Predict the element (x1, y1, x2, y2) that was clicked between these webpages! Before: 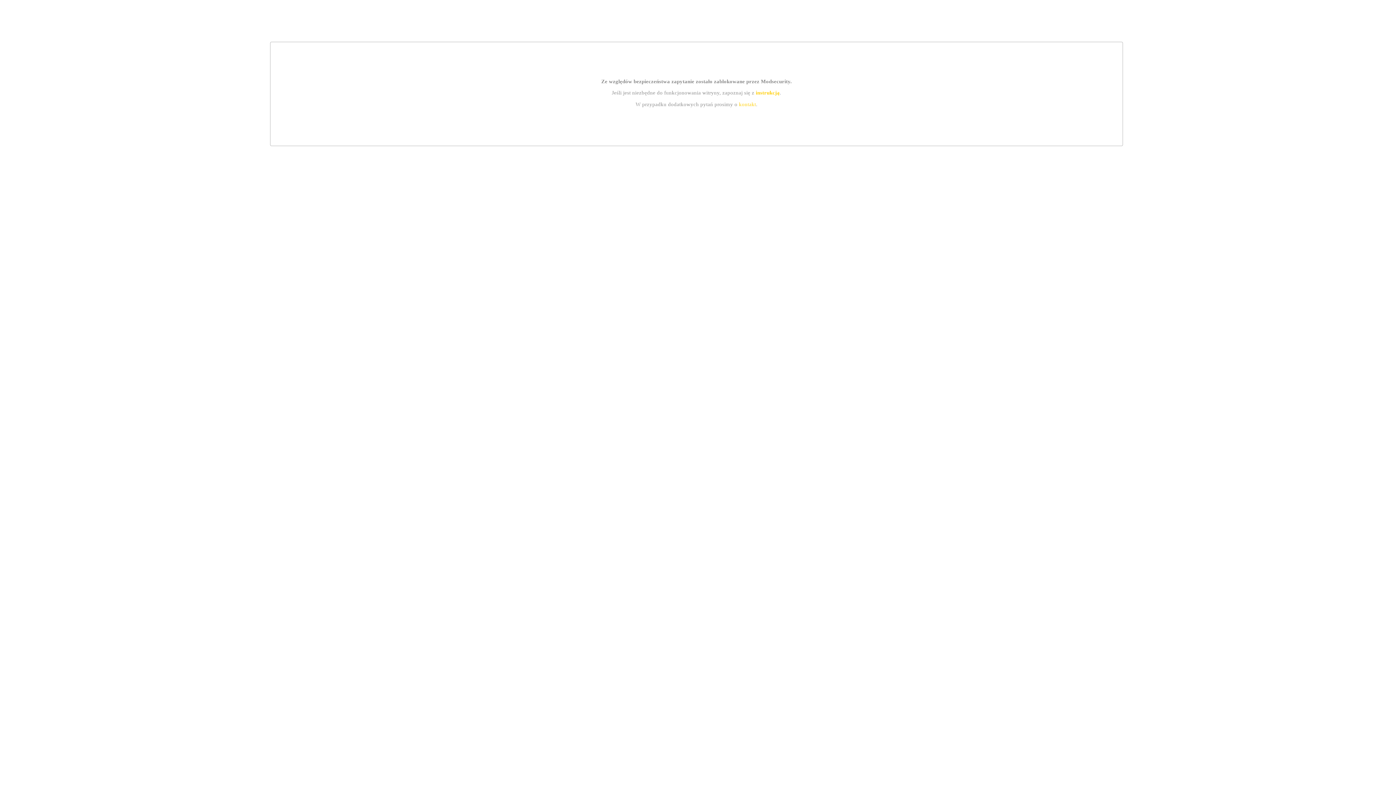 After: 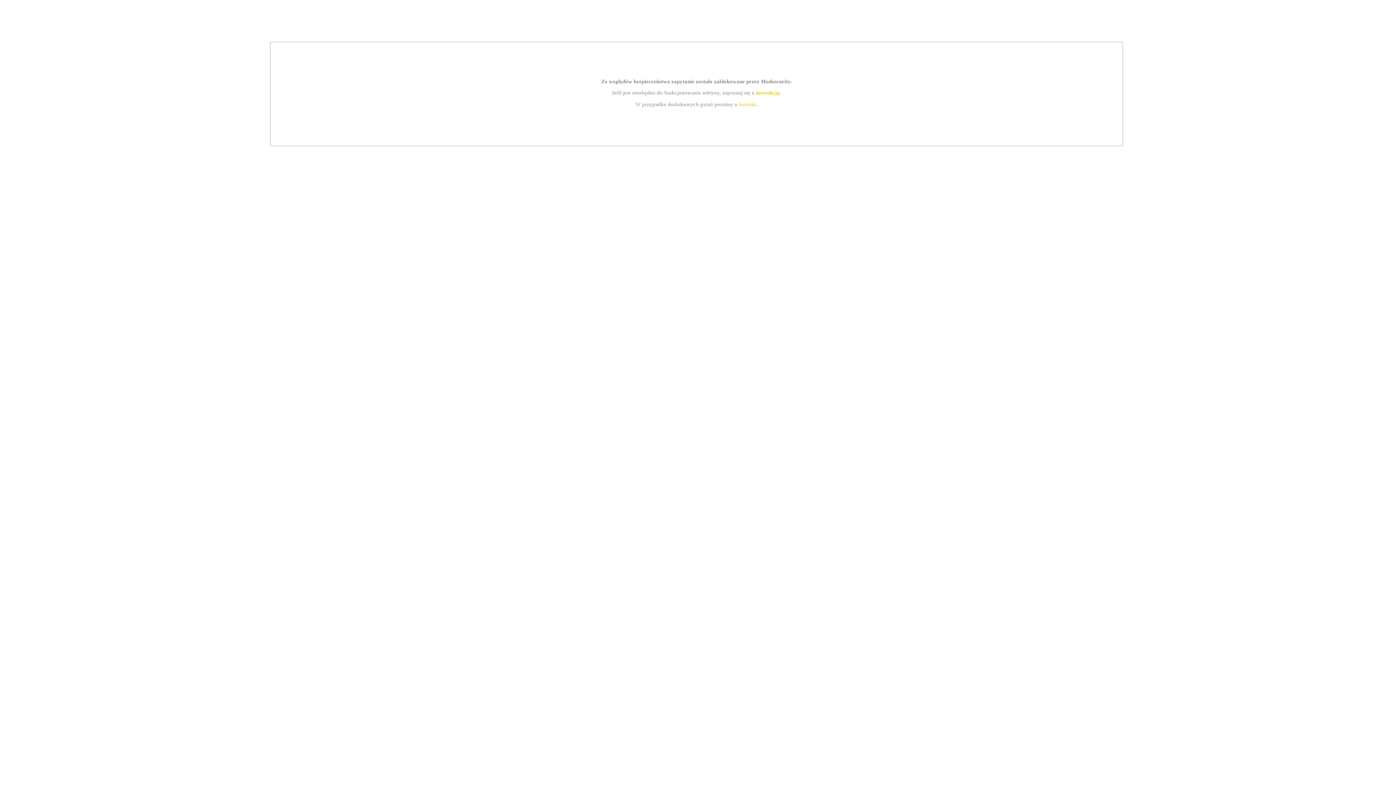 Action: bbox: (739, 101, 756, 107) label: kontakt